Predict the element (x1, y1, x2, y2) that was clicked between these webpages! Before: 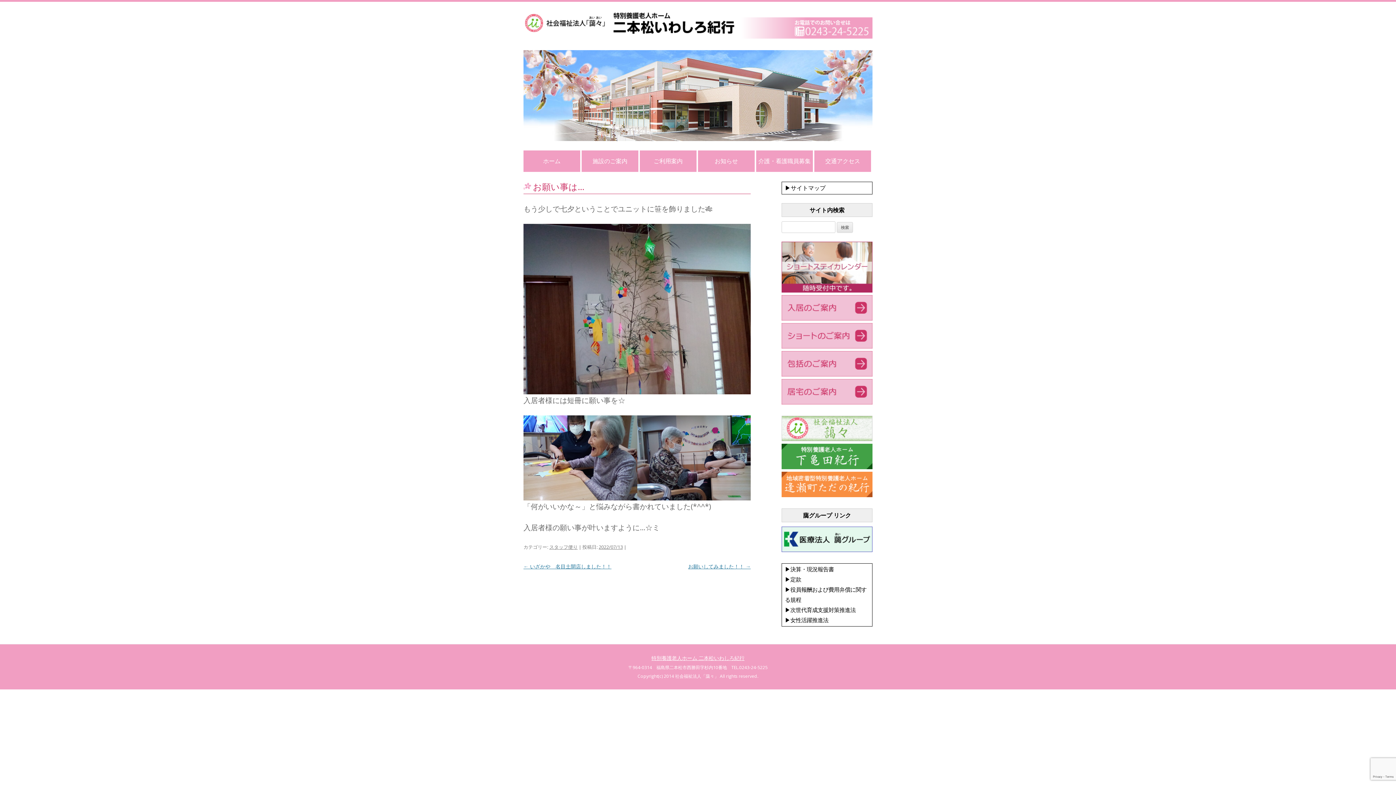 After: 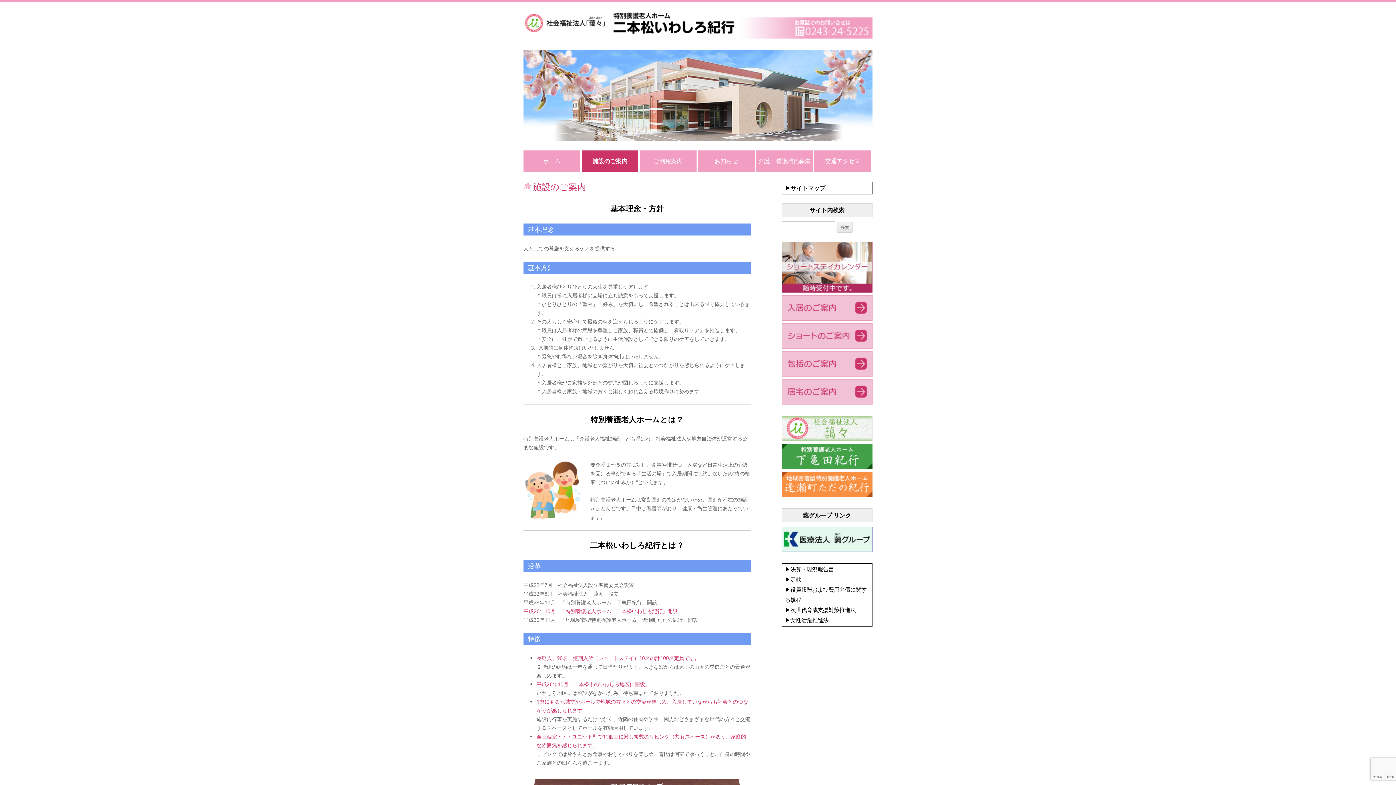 Action: label: 施設のご案内 bbox: (581, 150, 638, 172)